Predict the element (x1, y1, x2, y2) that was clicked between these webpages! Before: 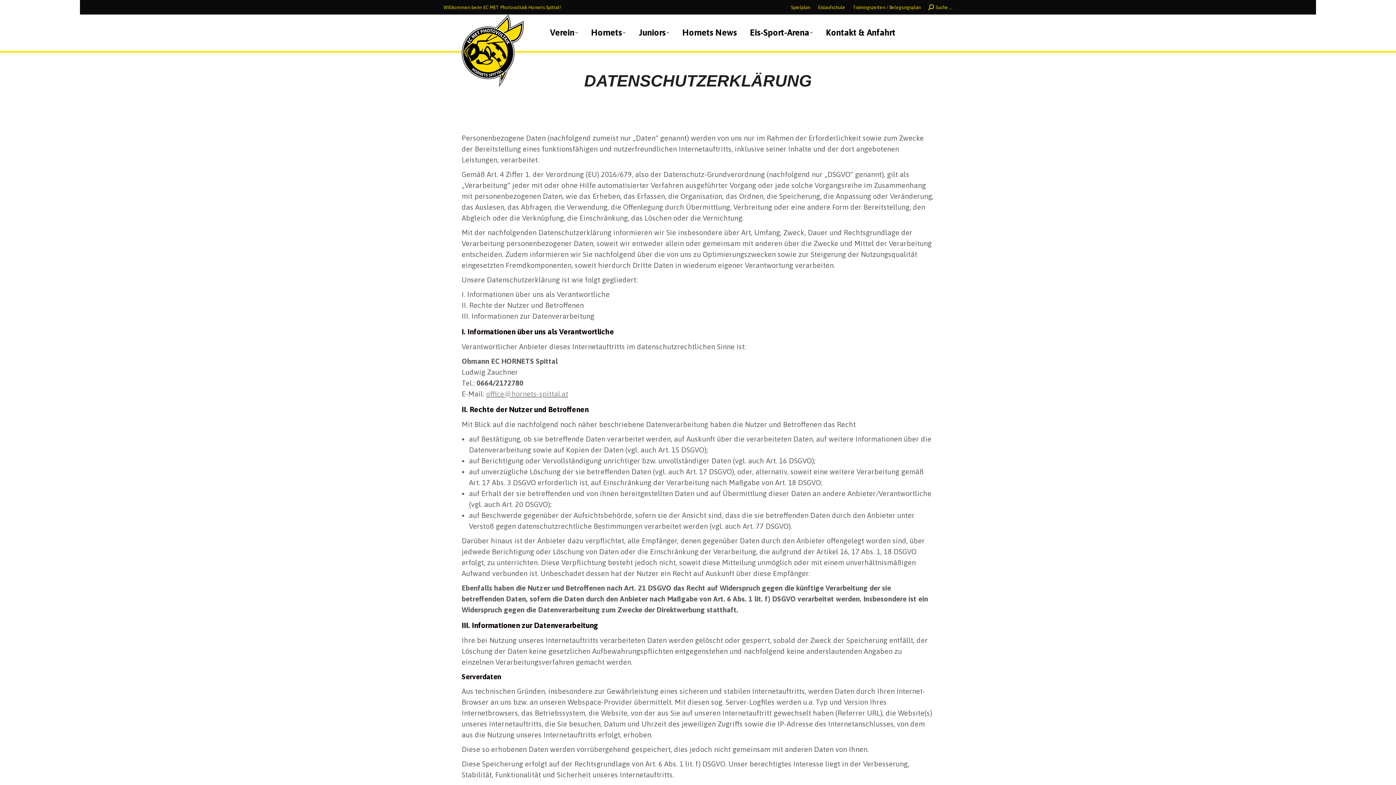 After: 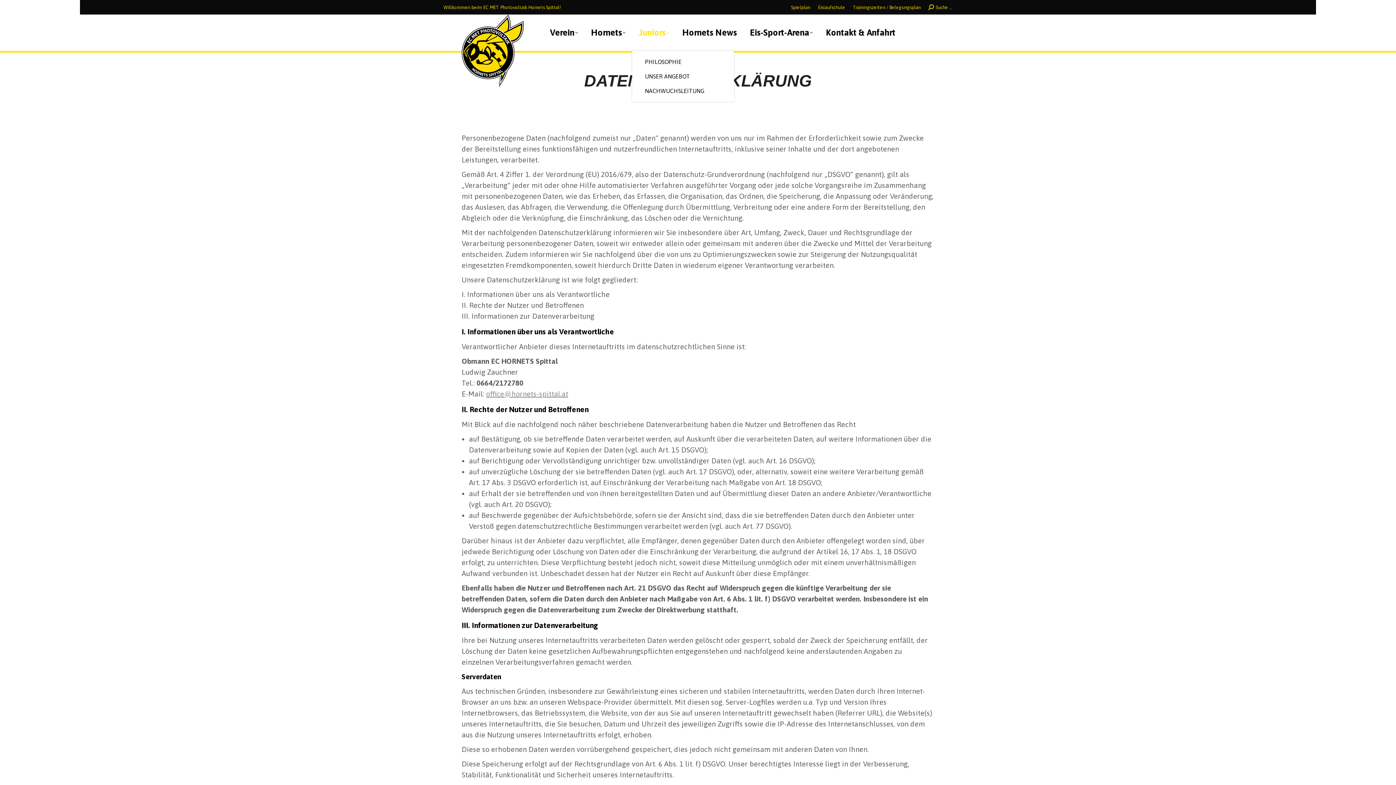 Action: bbox: (637, 18, 670, 47) label: Juniors